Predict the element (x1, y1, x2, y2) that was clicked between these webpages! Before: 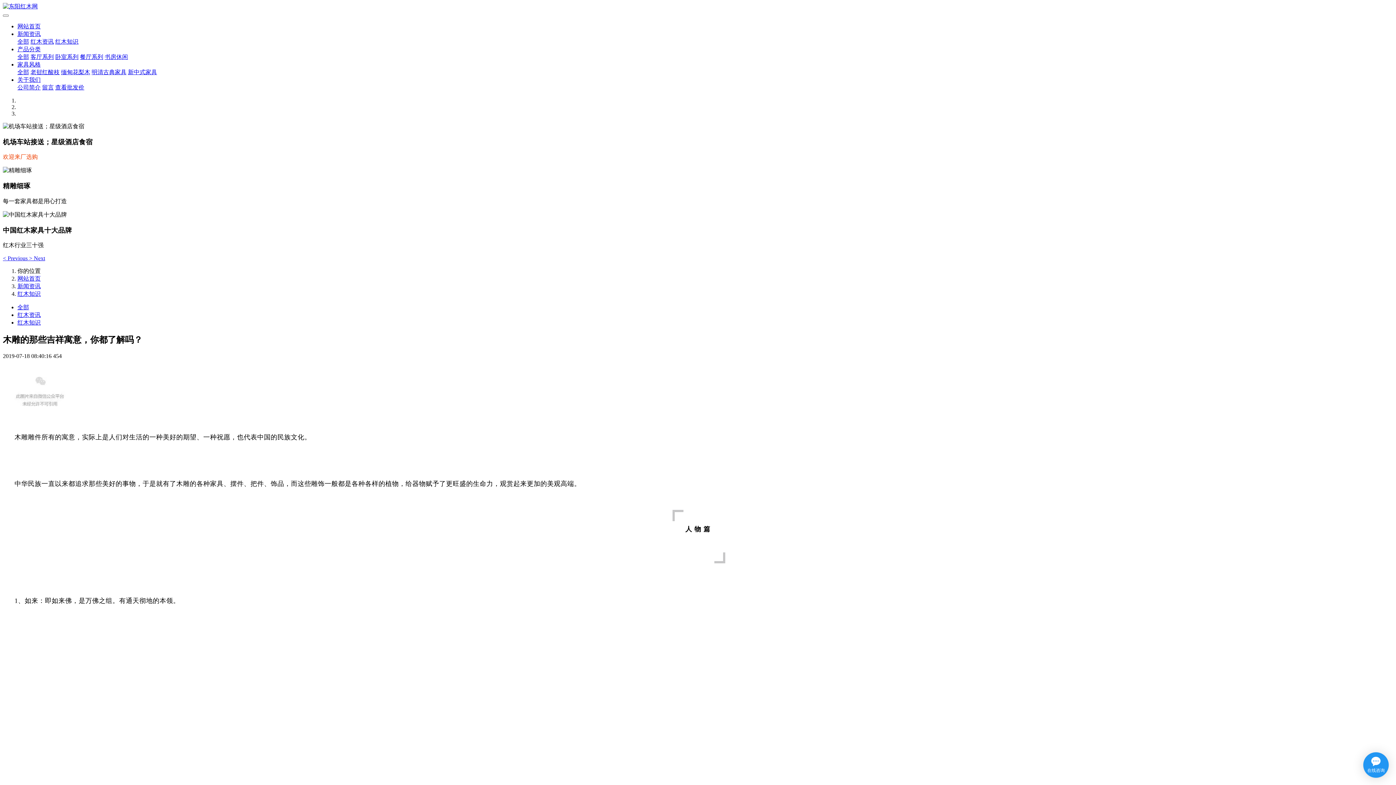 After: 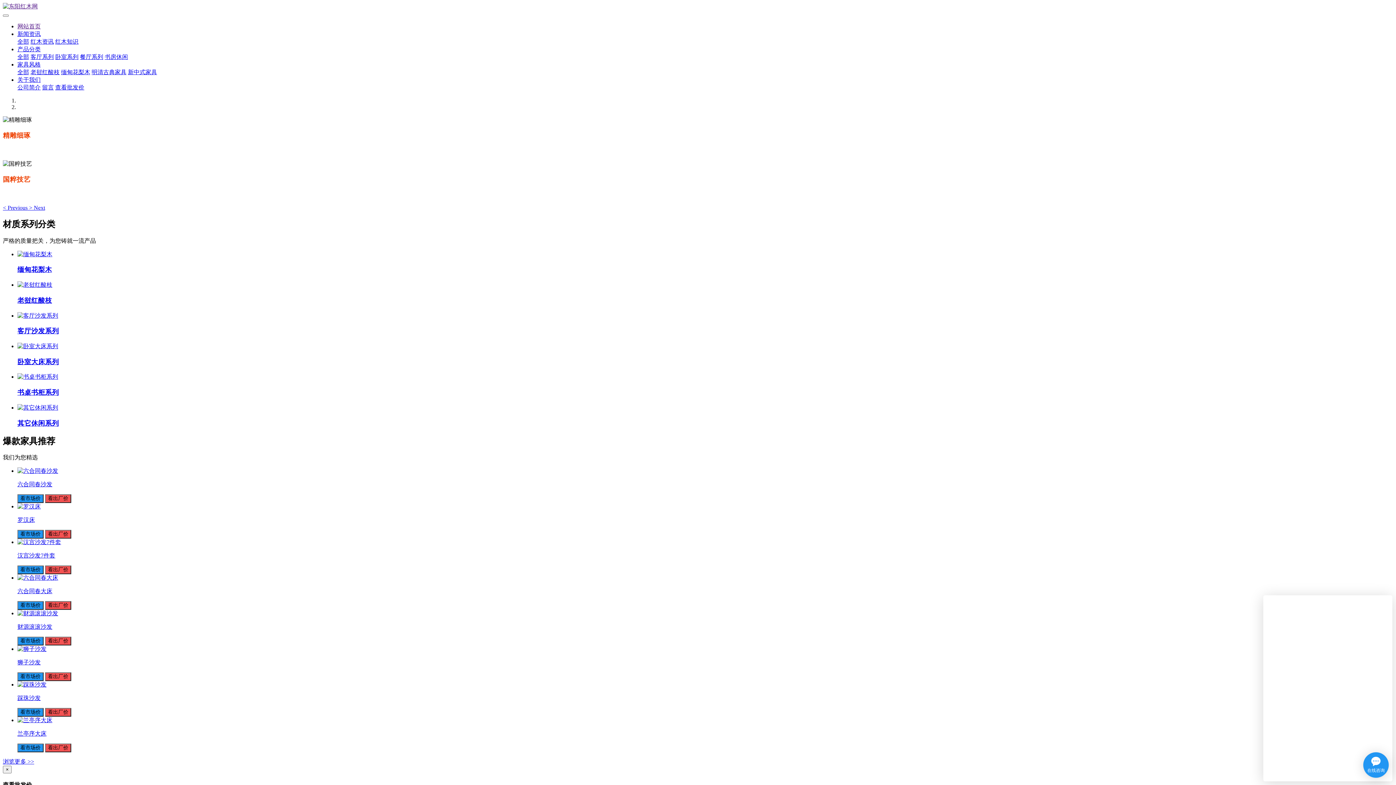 Action: bbox: (17, 23, 40, 29) label: 网站首页